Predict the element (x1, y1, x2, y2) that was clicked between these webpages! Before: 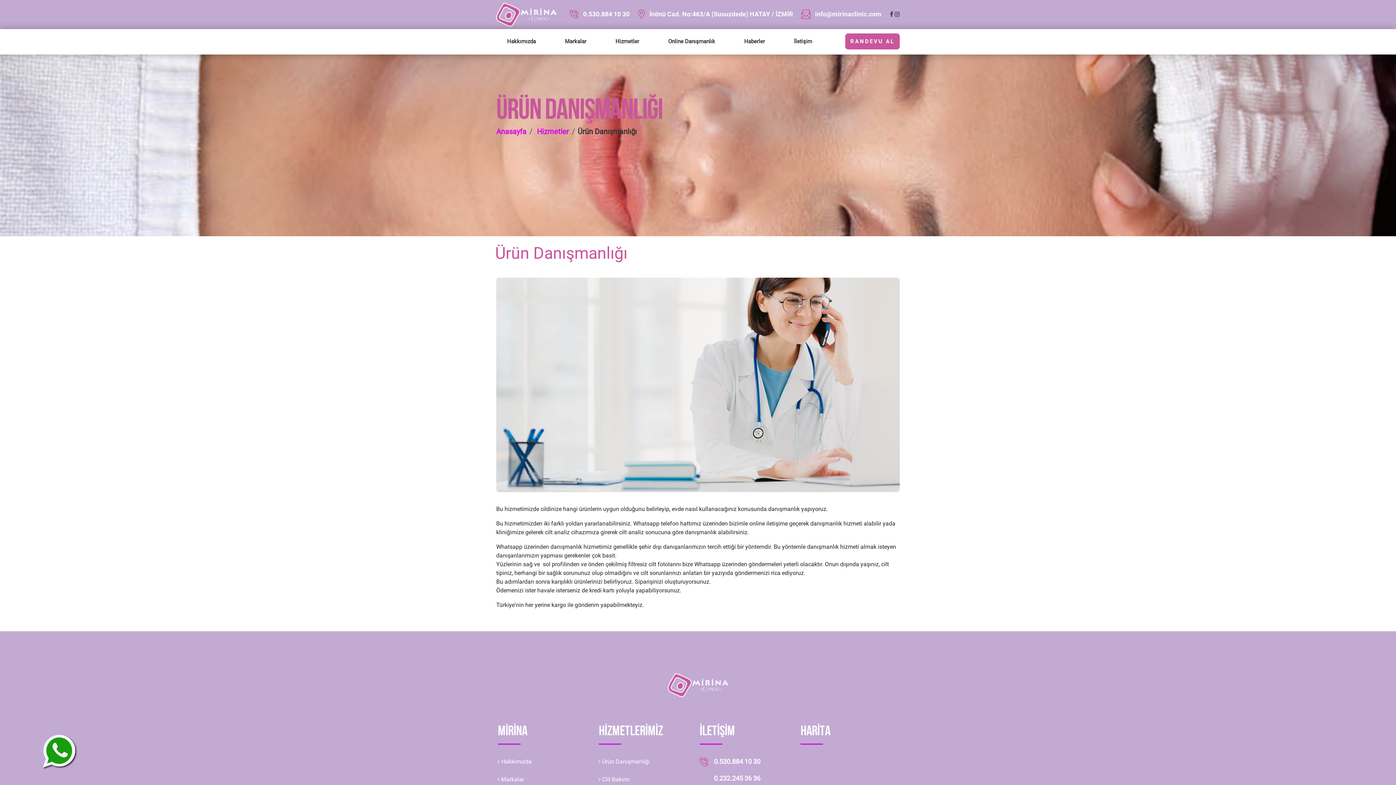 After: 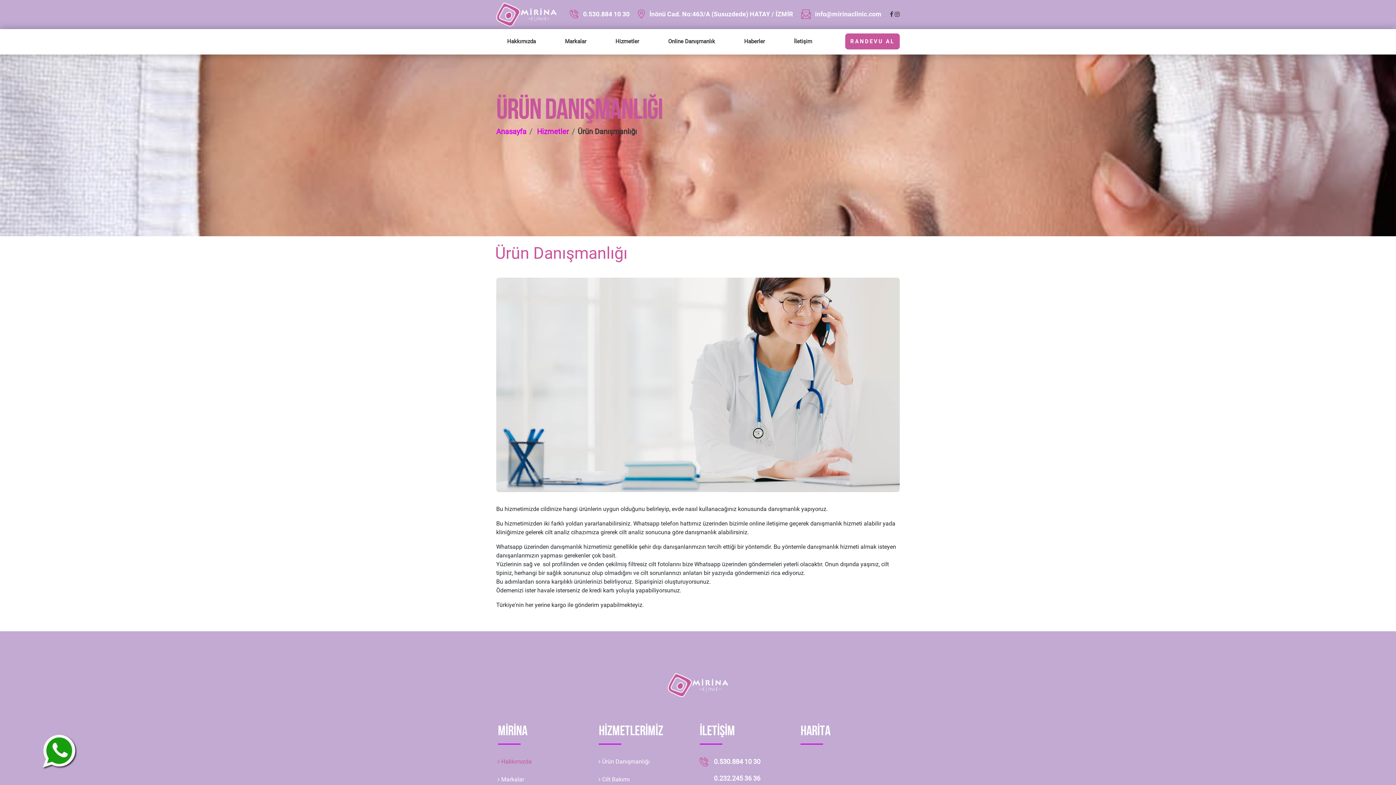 Action: bbox: (497, 758, 531, 765) label:  Hakkımızda